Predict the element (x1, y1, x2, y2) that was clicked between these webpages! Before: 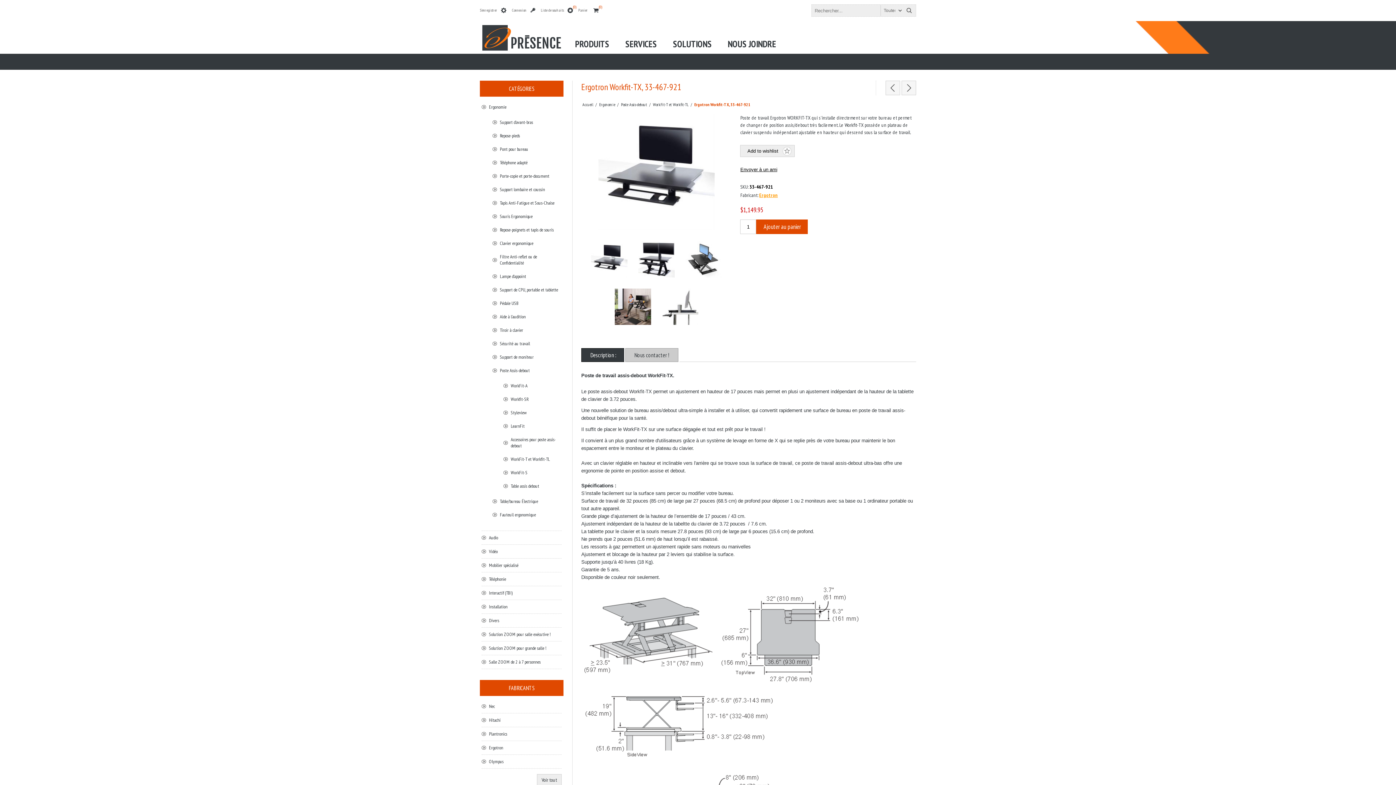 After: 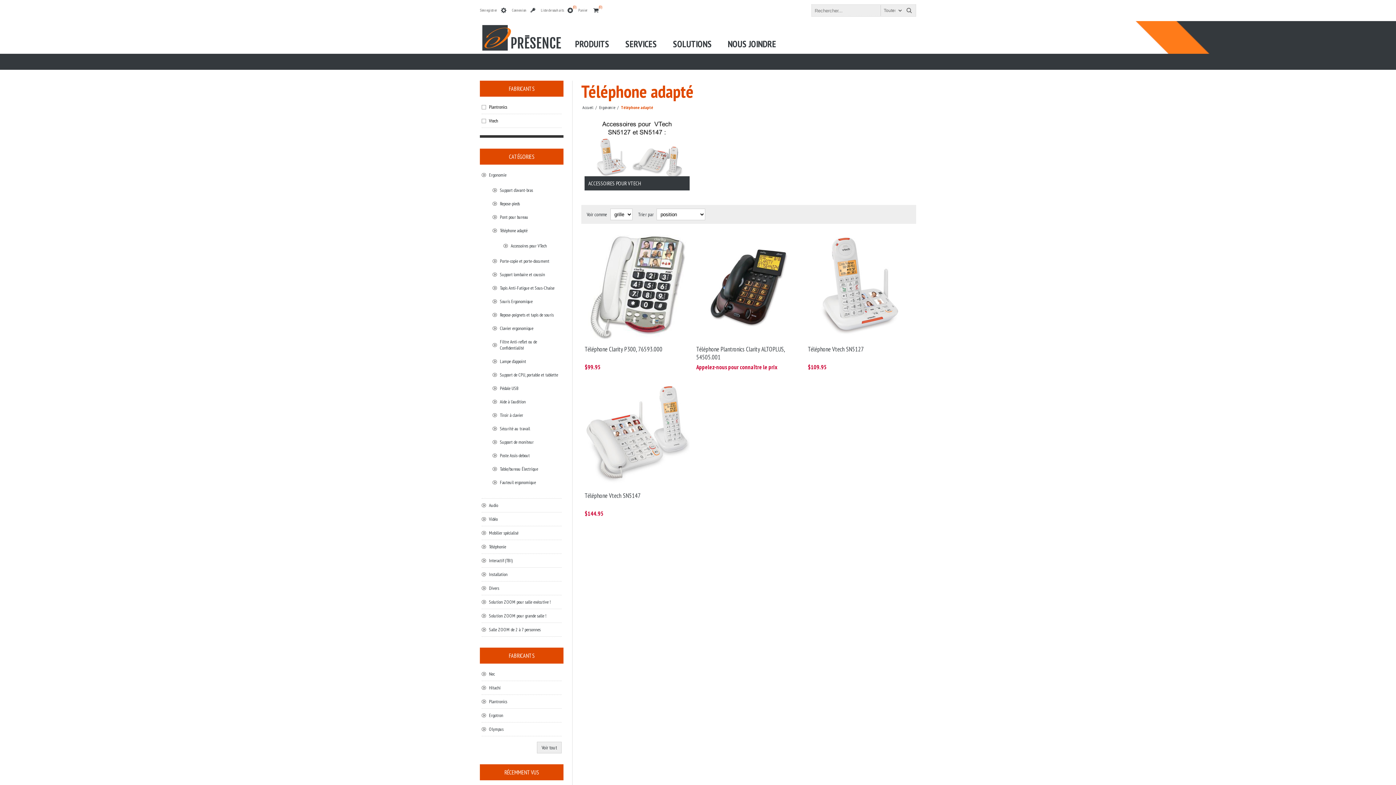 Action: label: Téléphone adapté bbox: (492, 156, 561, 169)